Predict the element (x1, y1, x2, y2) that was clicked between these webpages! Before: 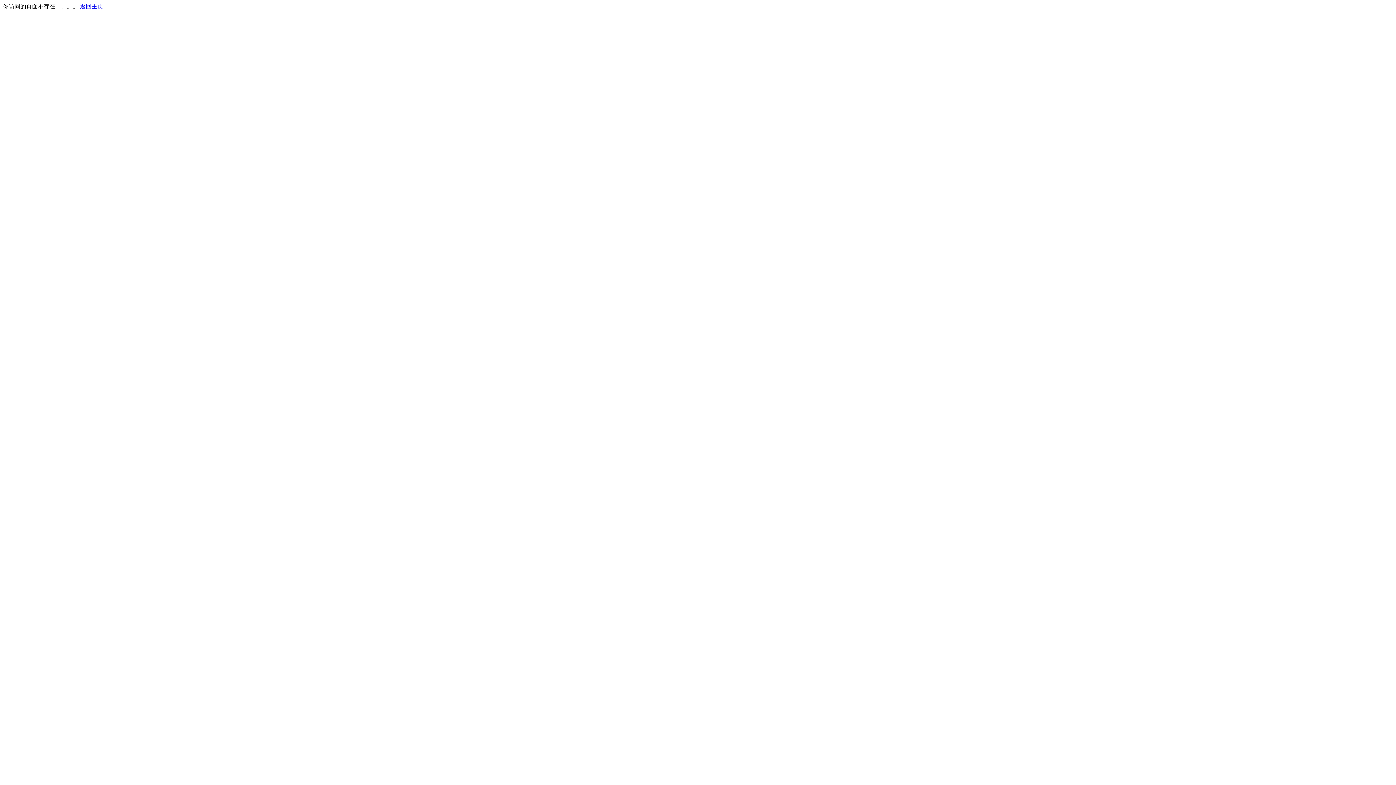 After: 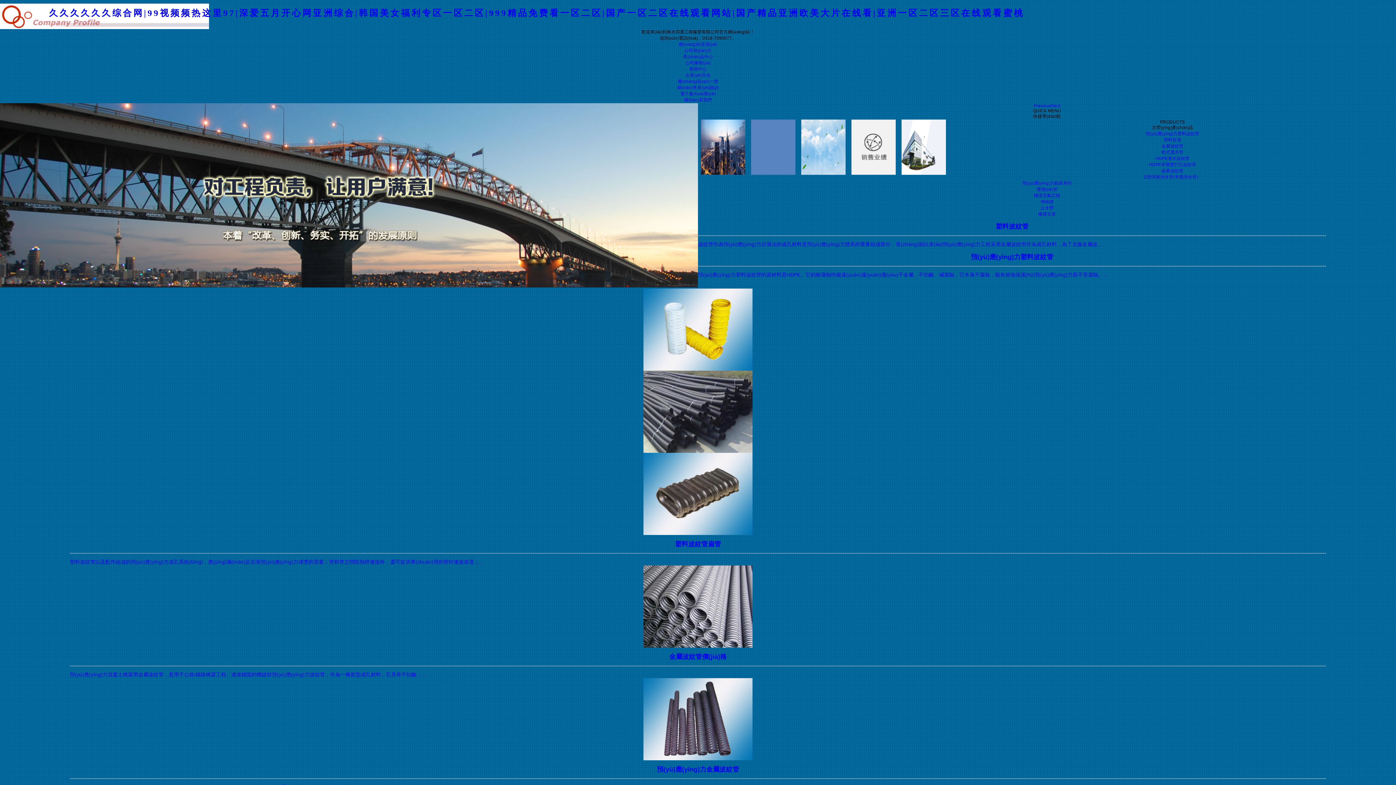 Action: bbox: (80, 3, 103, 9) label: 返回主页